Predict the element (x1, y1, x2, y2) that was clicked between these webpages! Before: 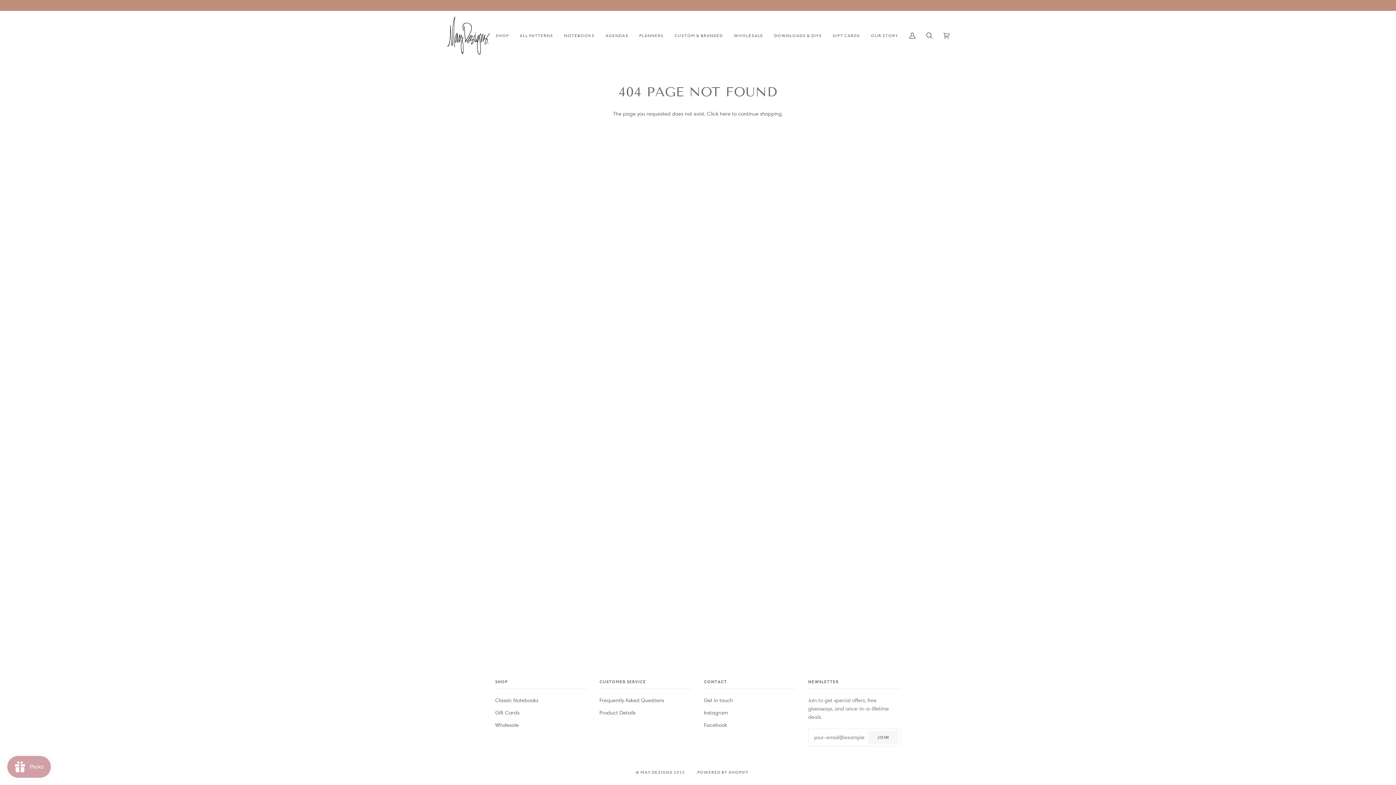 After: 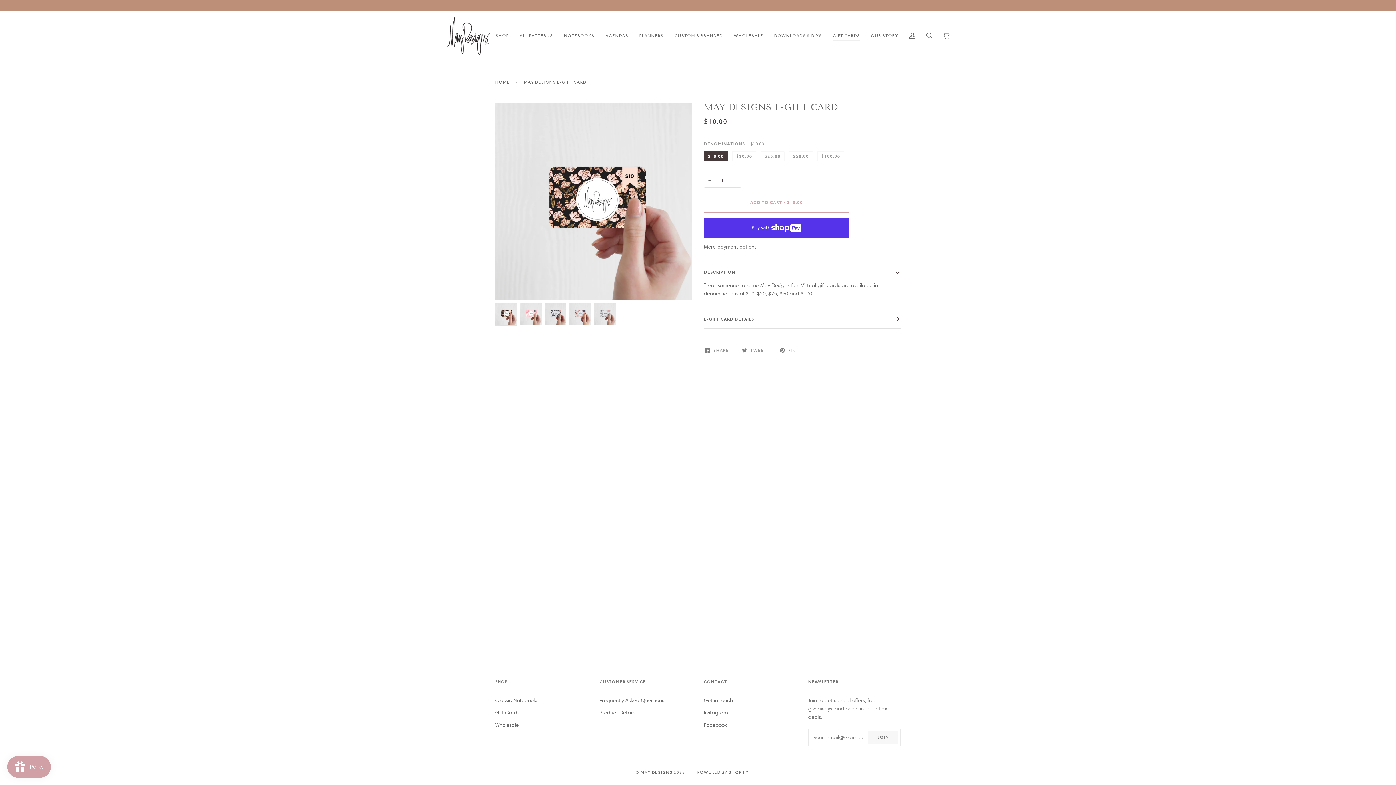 Action: label: Gift Cards bbox: (495, 709, 519, 716)